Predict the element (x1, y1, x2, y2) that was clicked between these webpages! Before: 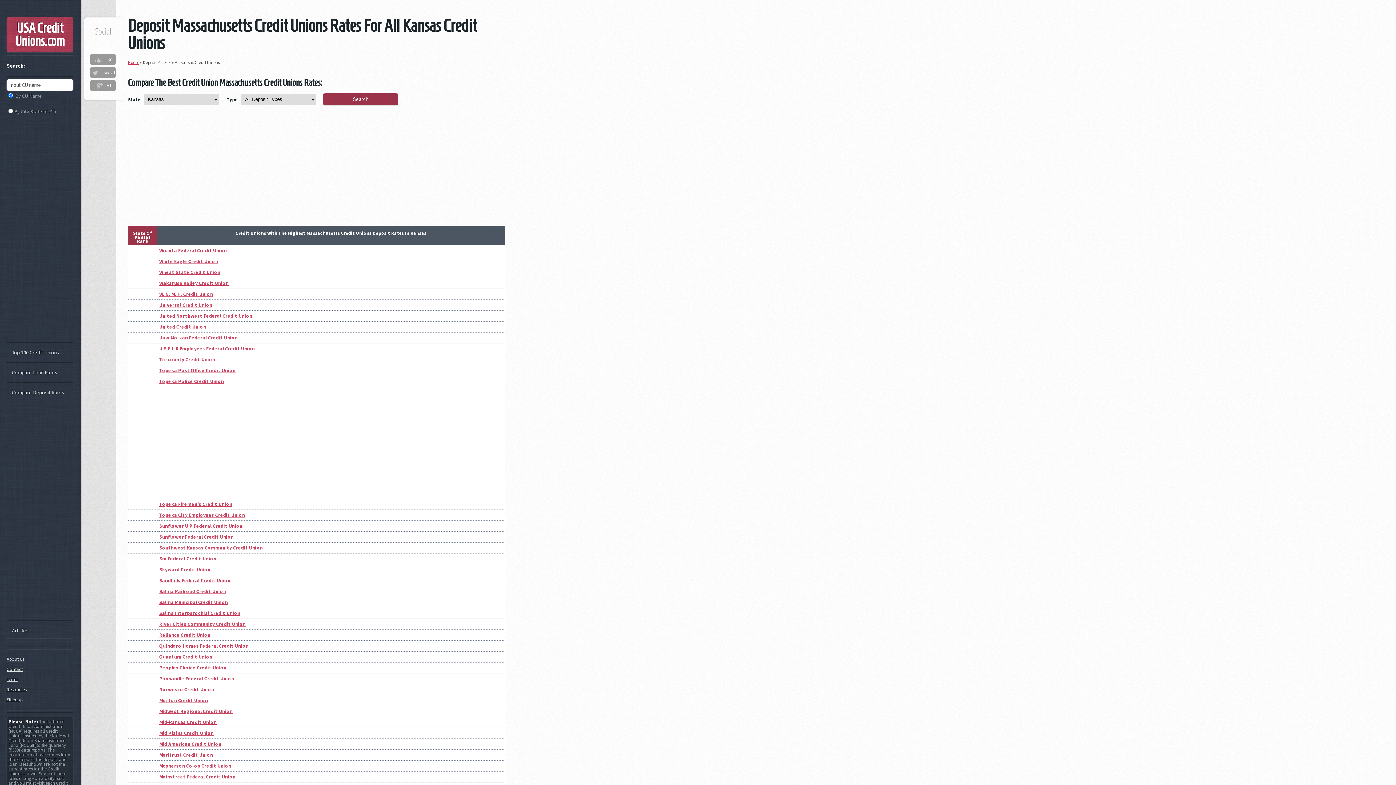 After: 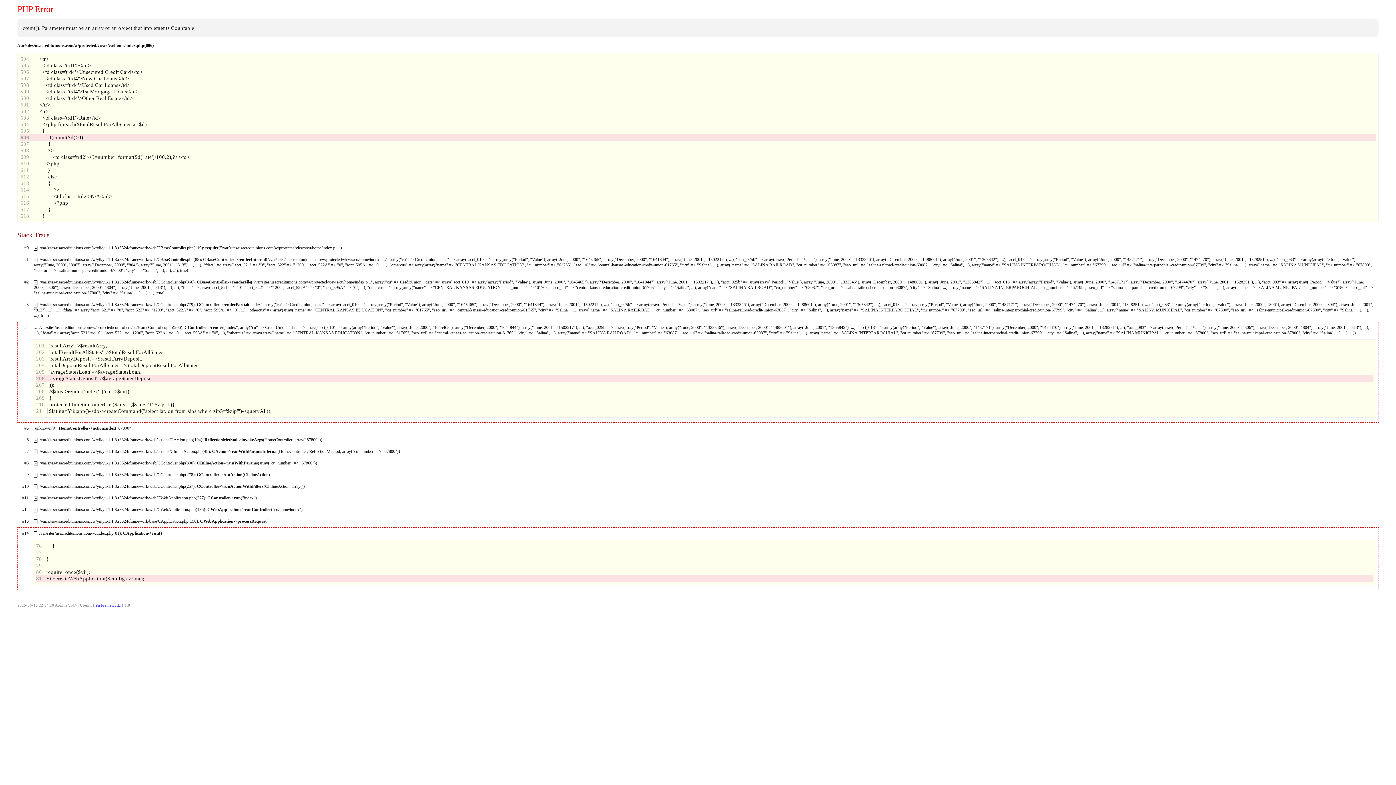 Action: label: Salina Municipal Credit Union bbox: (159, 599, 228, 605)